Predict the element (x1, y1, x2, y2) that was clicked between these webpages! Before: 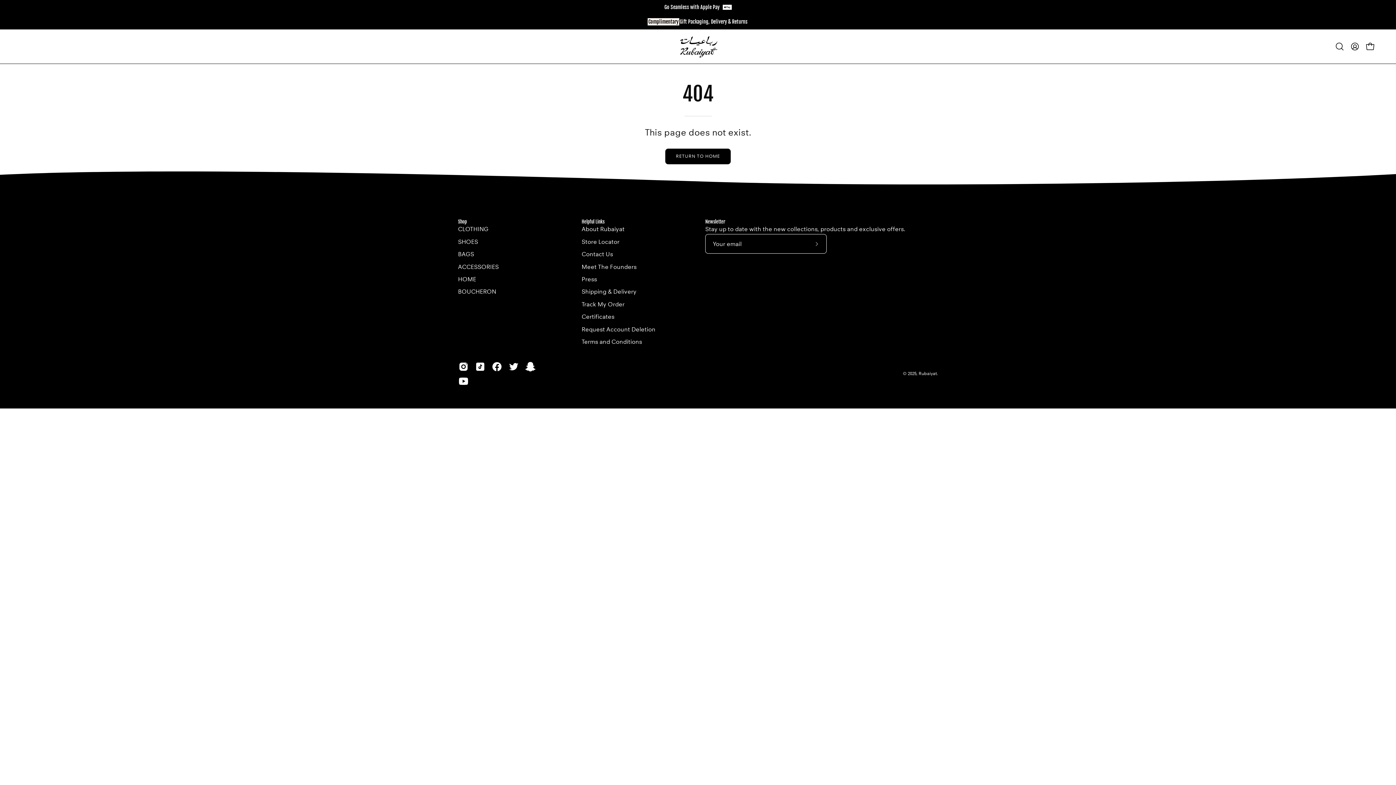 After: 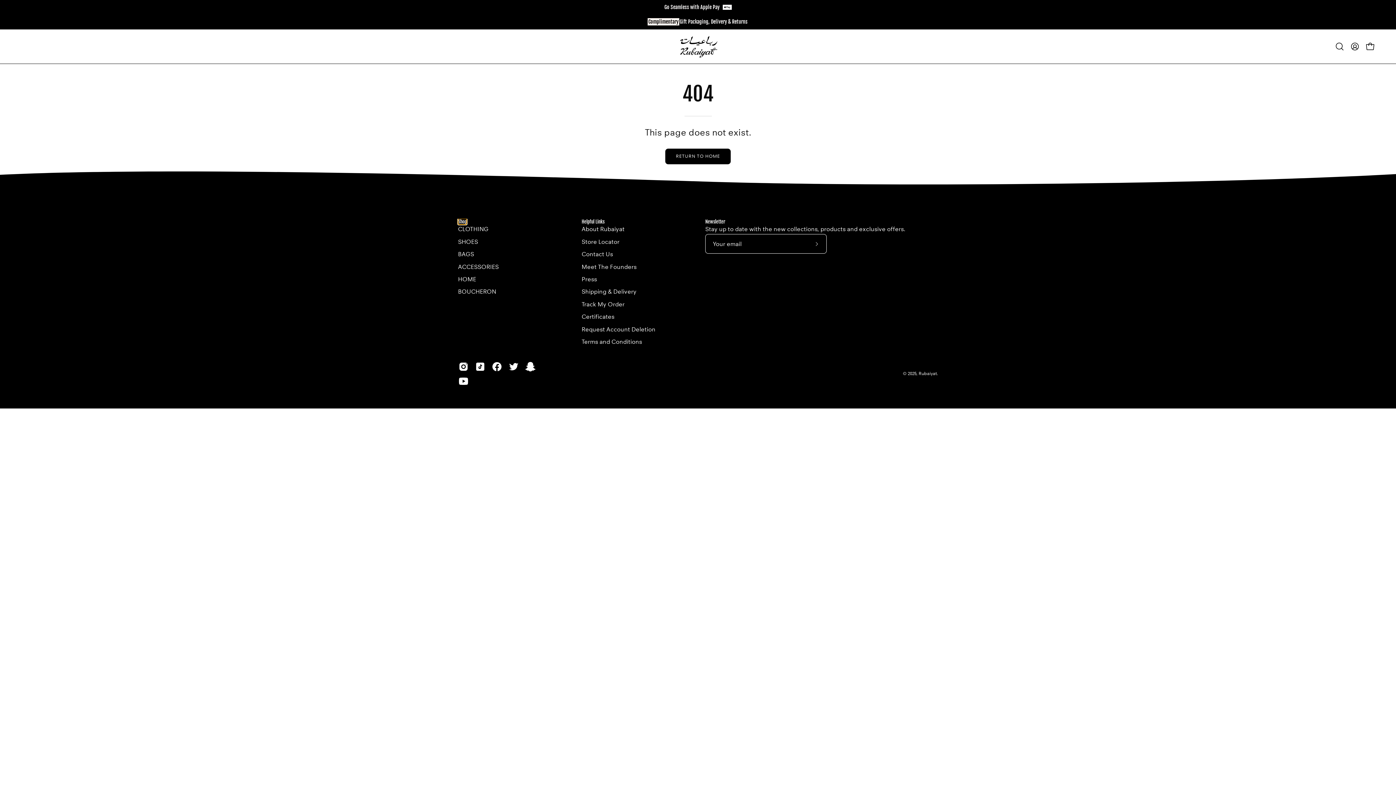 Action: bbox: (458, 219, 466, 224) label: Shop